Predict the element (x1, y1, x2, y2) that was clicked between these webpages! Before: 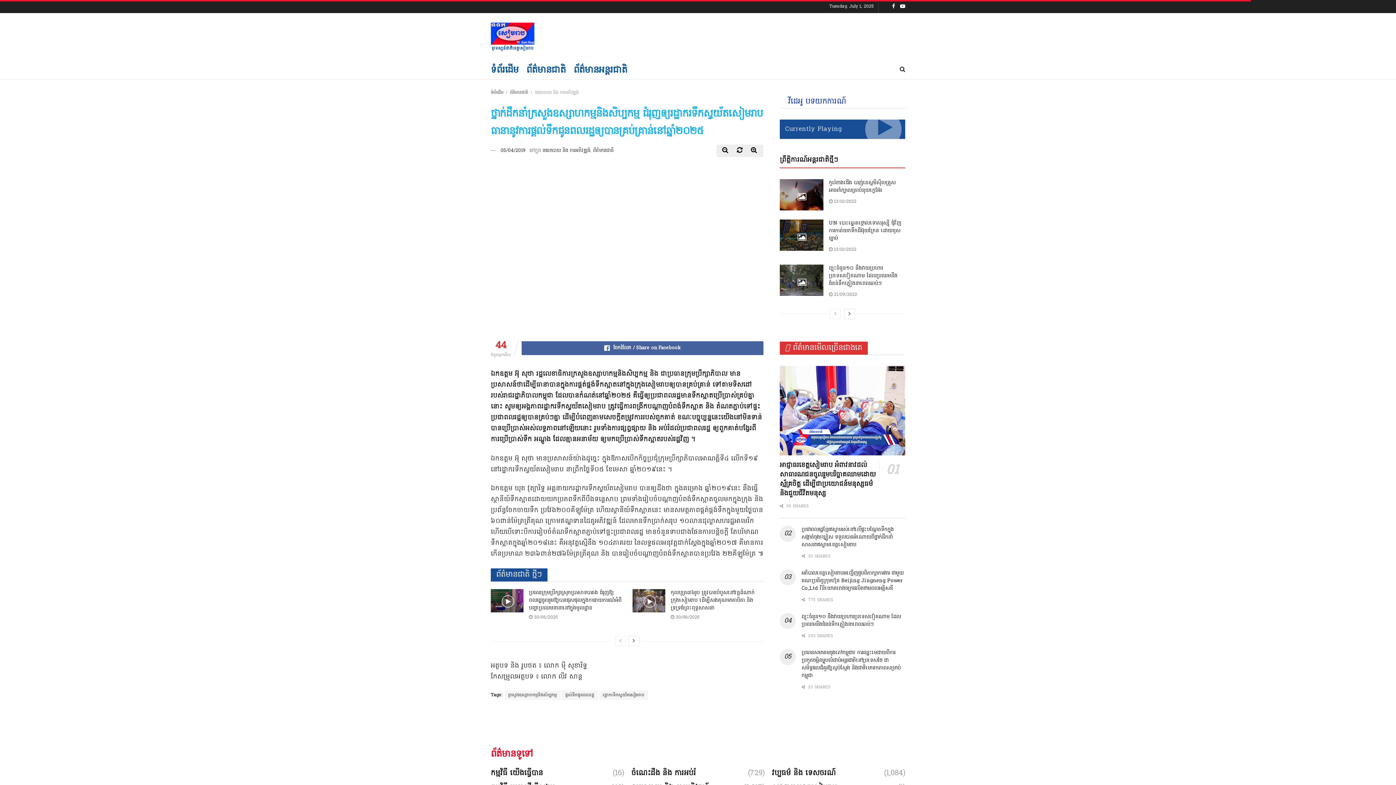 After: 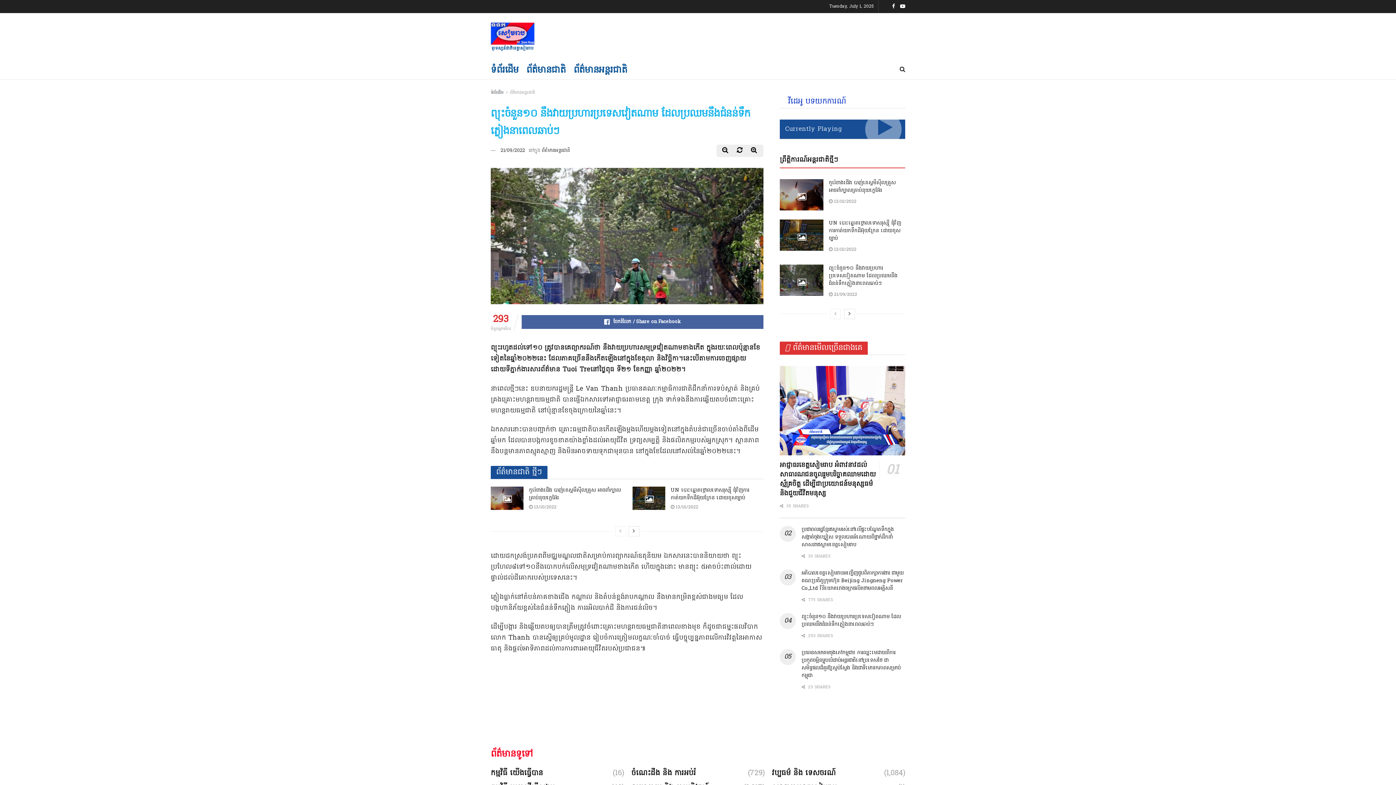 Action: bbox: (829, 264, 897, 287) label: ព្យុះចំនួន១០ នឹងវាយប្រហារប្រទេសវៀតណាម ដែលប្រឈមនឹងជំនន់ទឹកភ្លៀងនាពេលឆាប់ៗ